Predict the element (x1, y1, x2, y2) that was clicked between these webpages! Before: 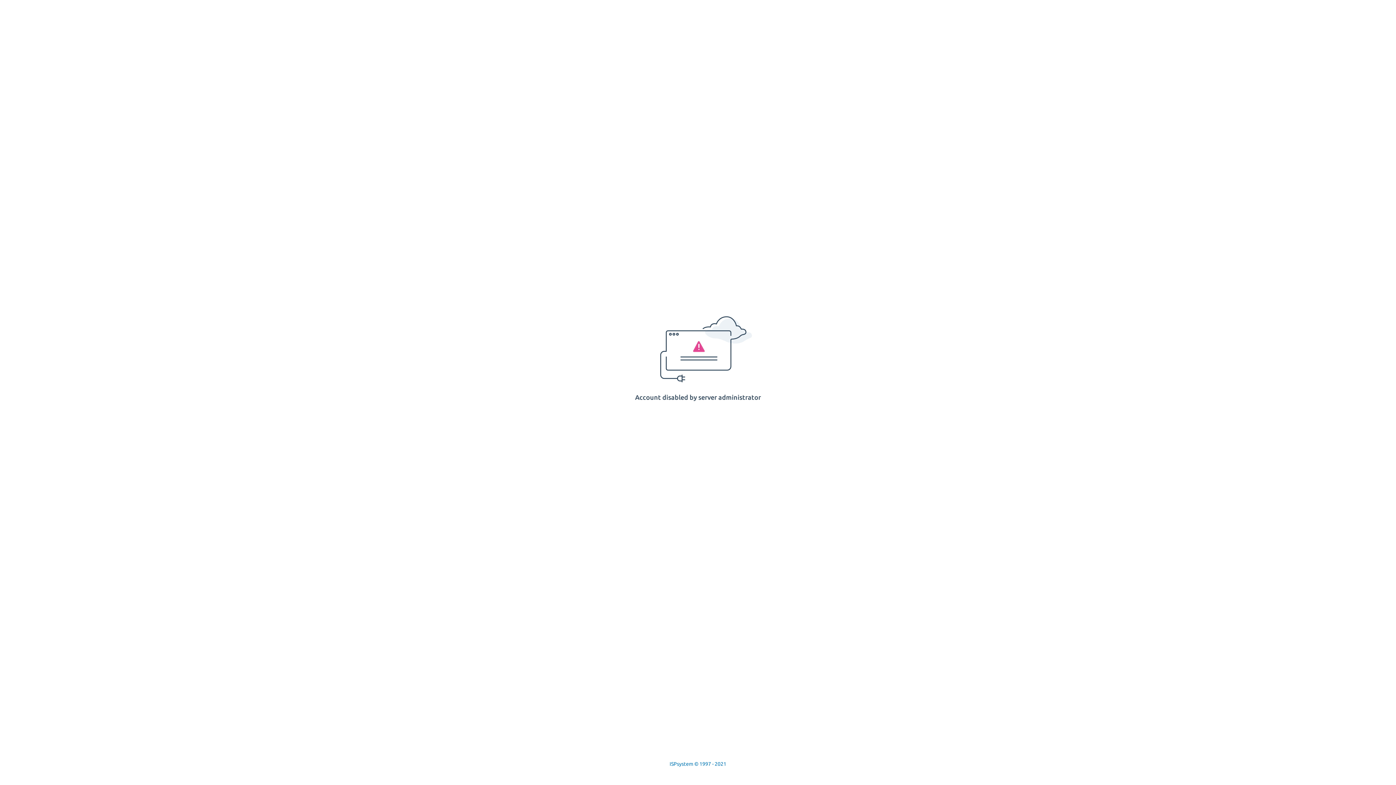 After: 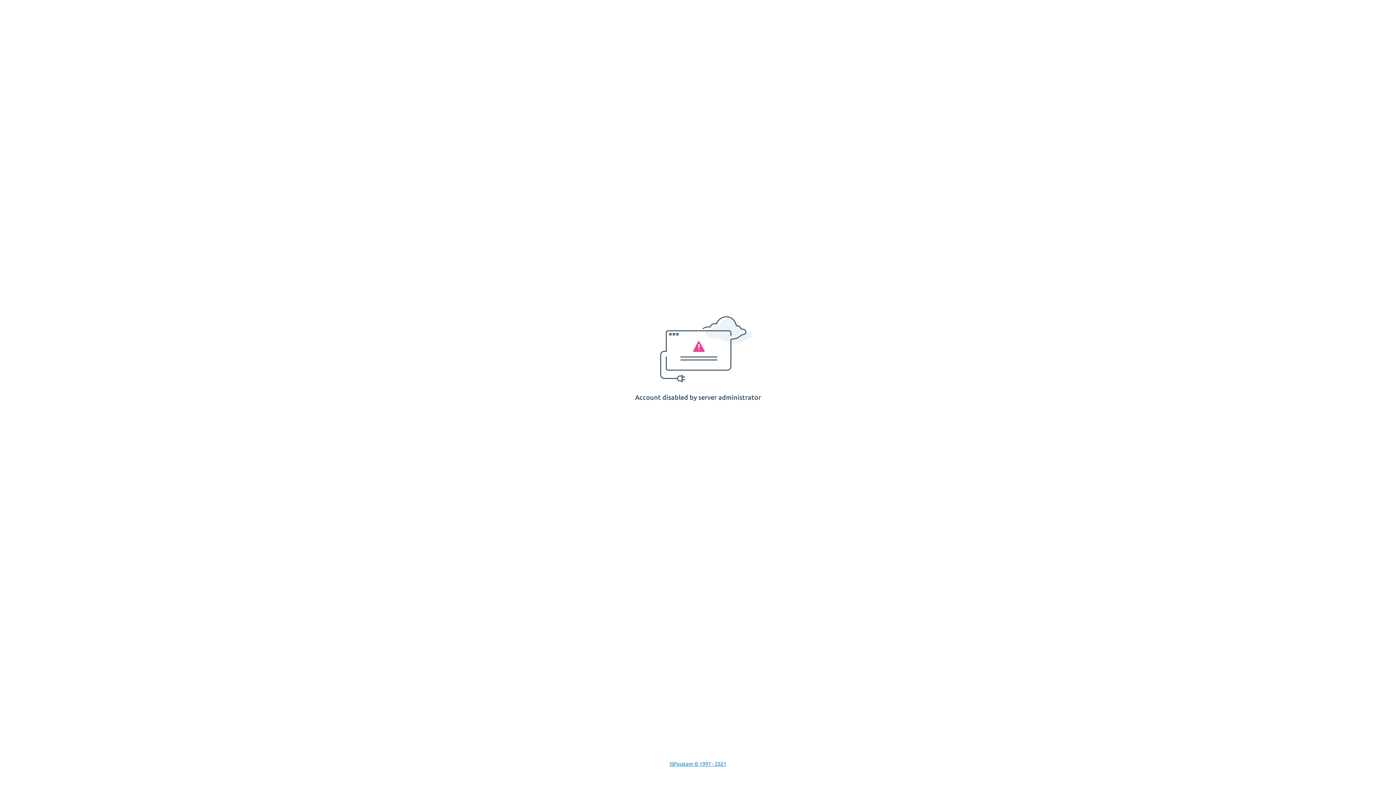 Action: bbox: (669, 761, 726, 767) label: ISPsystem © 1997 - 2021